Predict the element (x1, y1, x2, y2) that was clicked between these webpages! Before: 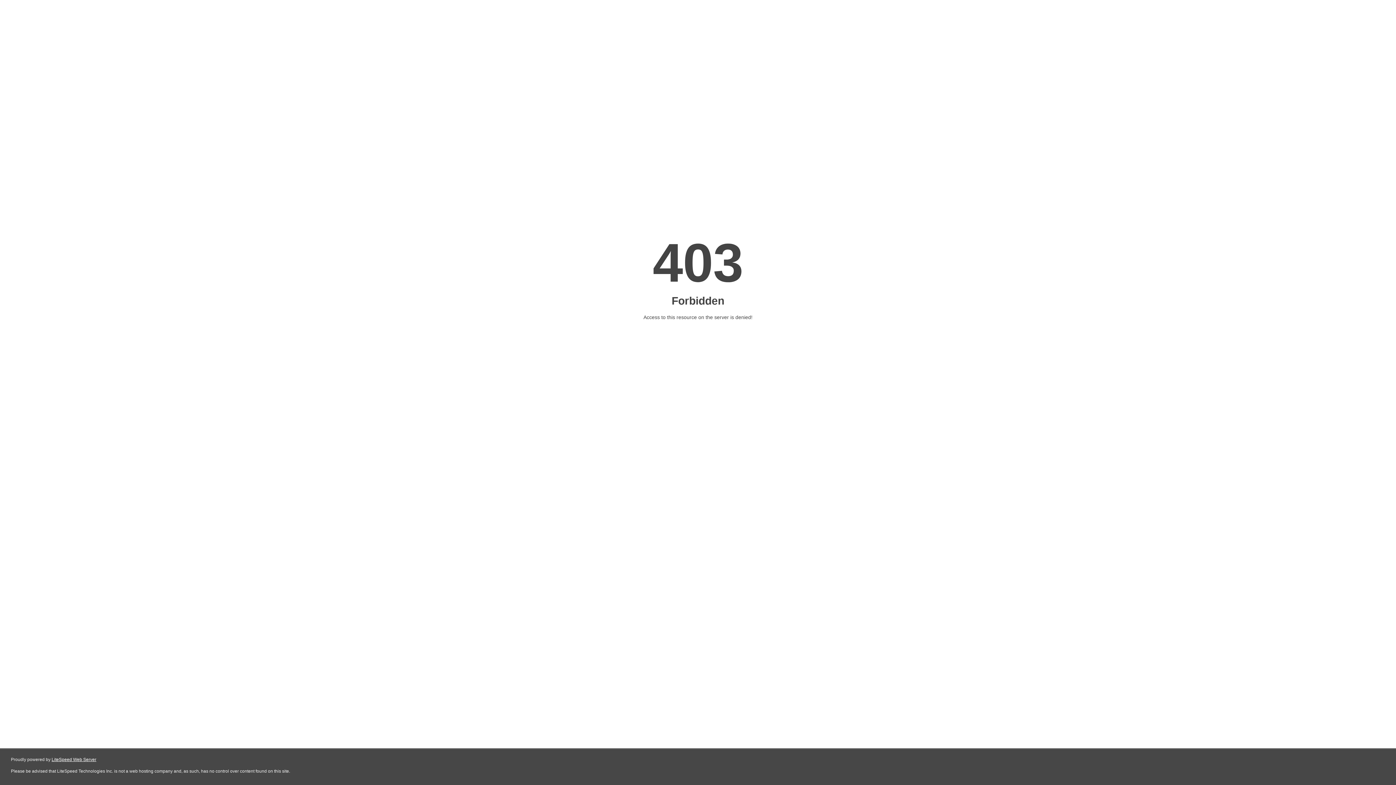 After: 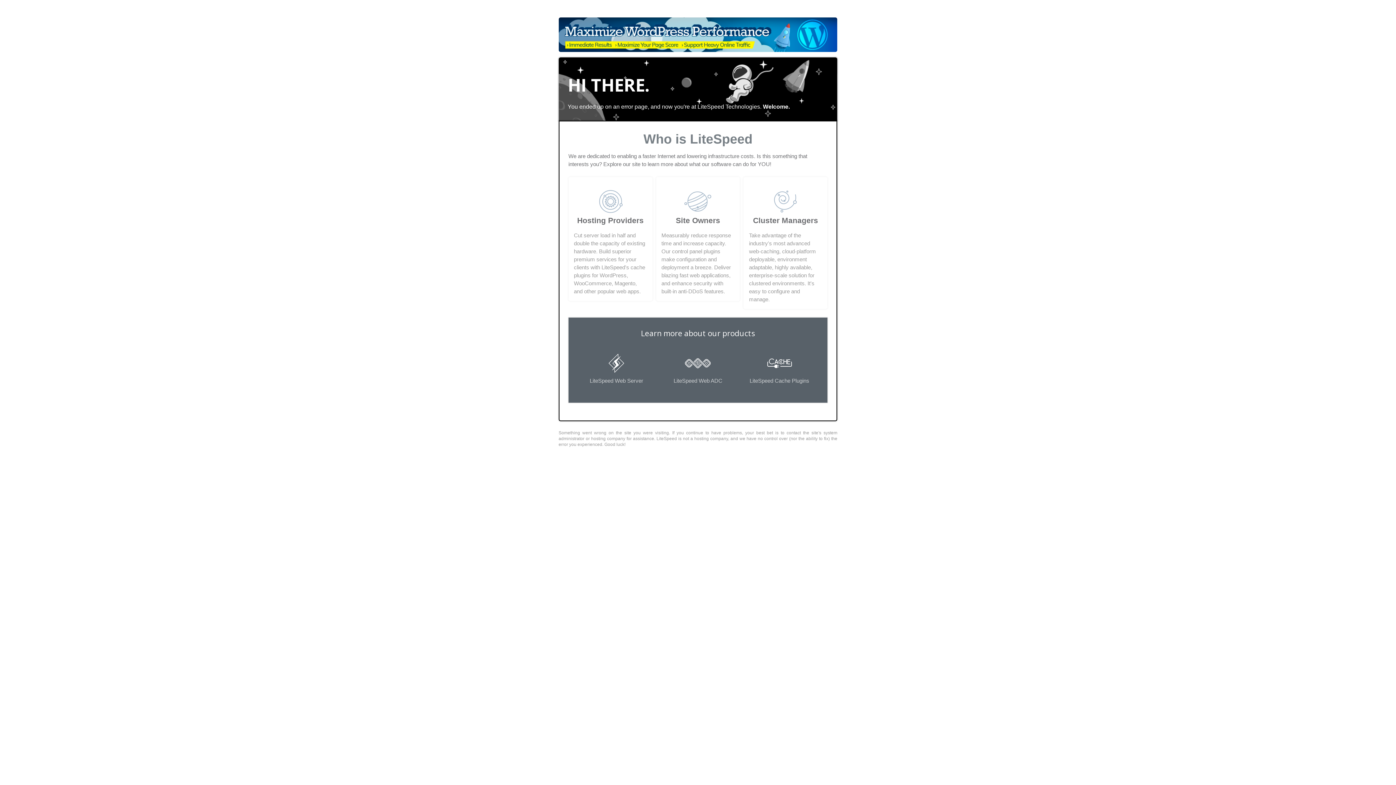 Action: bbox: (51, 757, 96, 762) label: LiteSpeed Web Server